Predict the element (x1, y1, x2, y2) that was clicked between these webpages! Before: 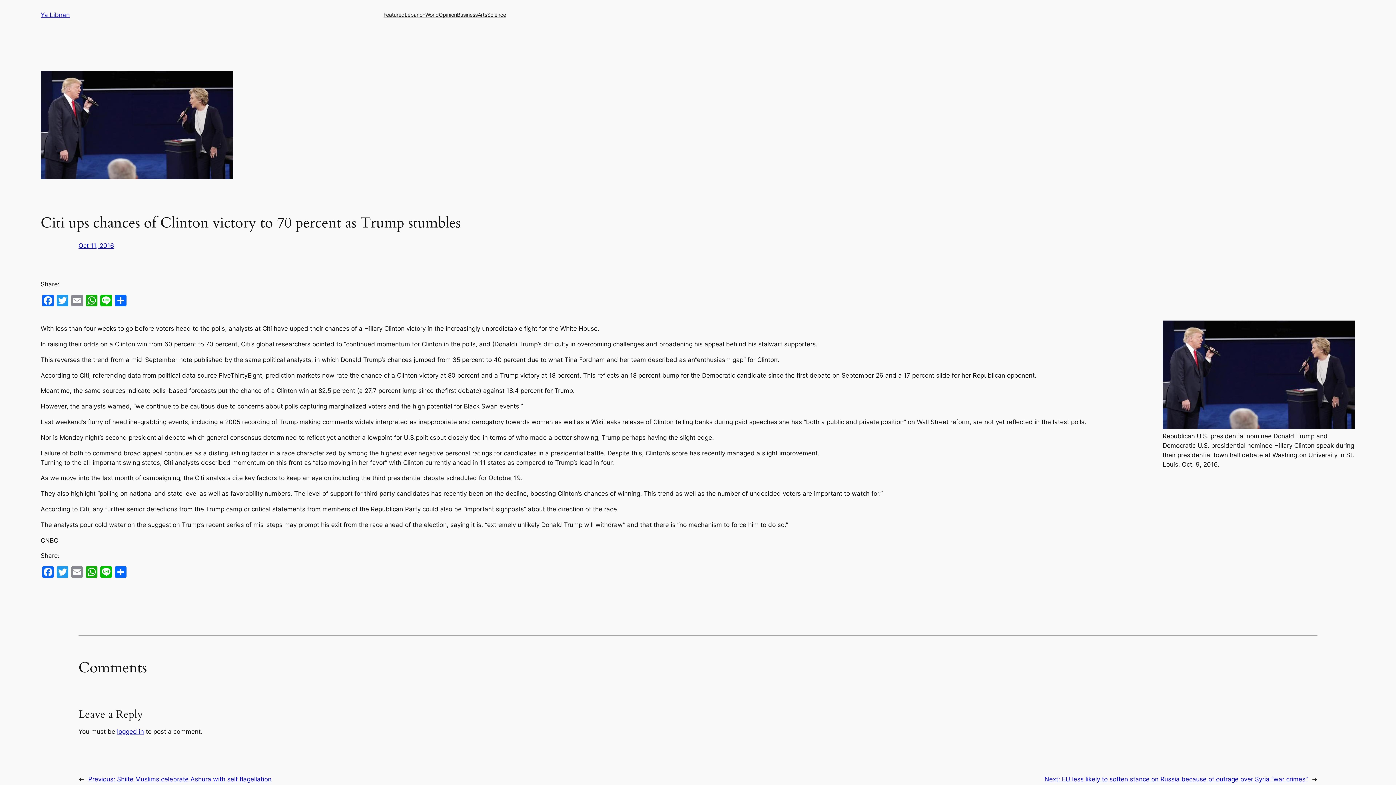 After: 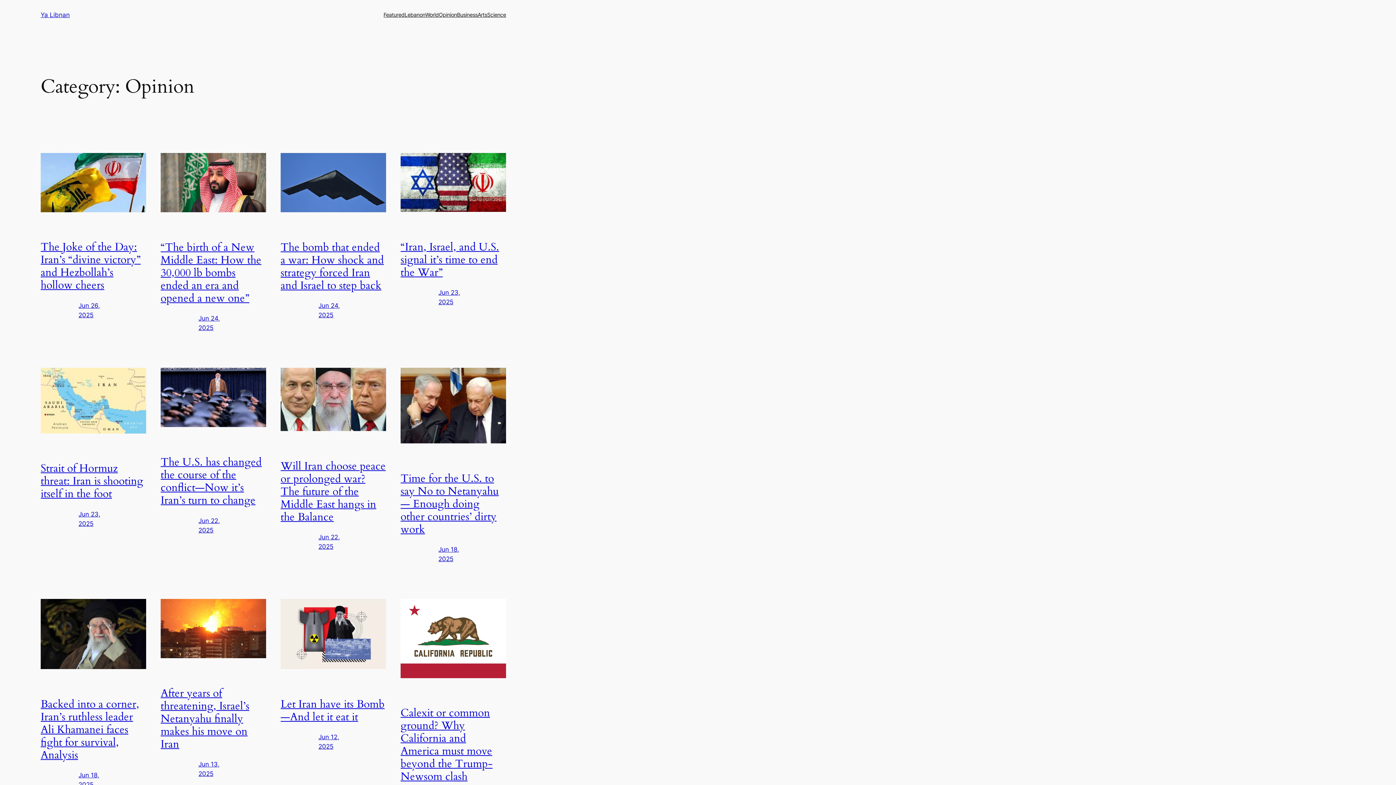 Action: label: Opinion bbox: (438, 10, 457, 18)